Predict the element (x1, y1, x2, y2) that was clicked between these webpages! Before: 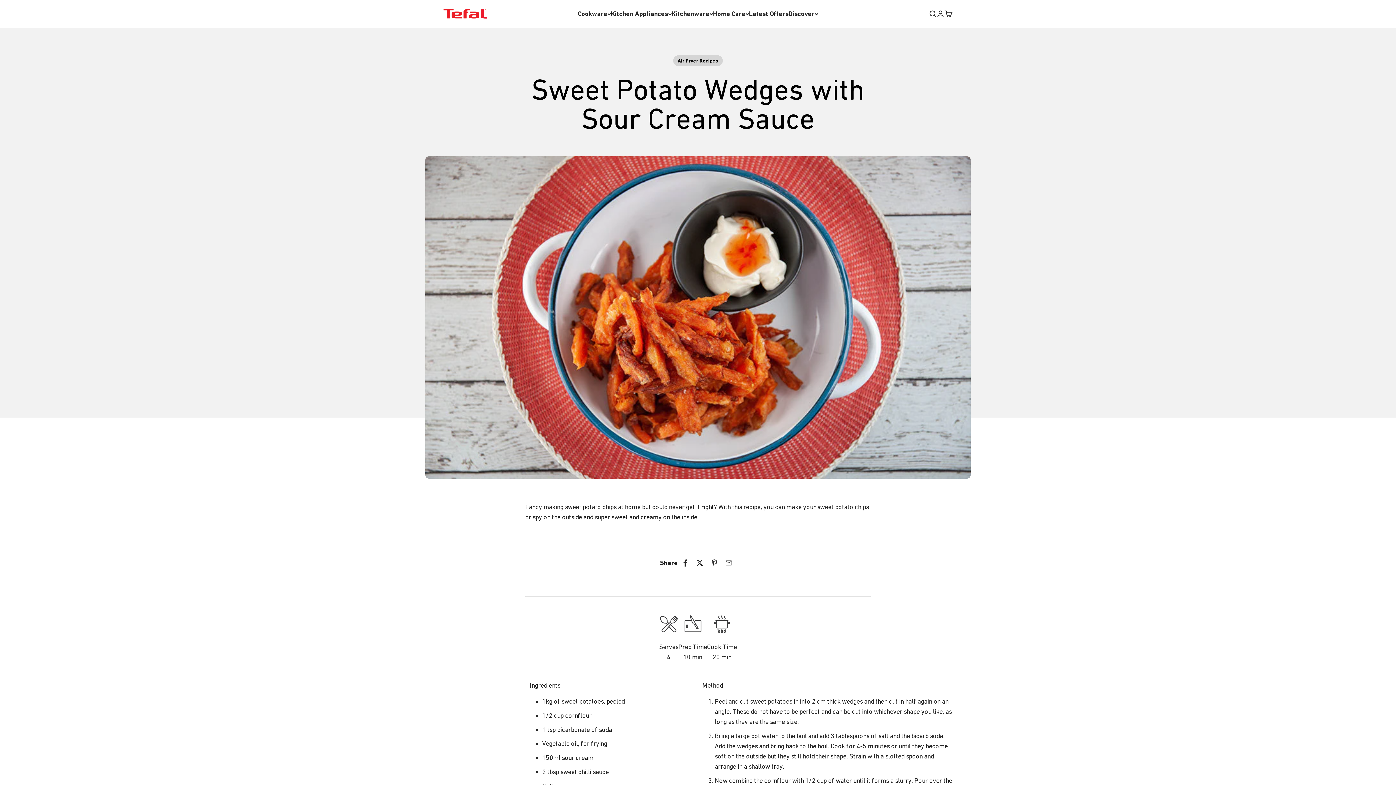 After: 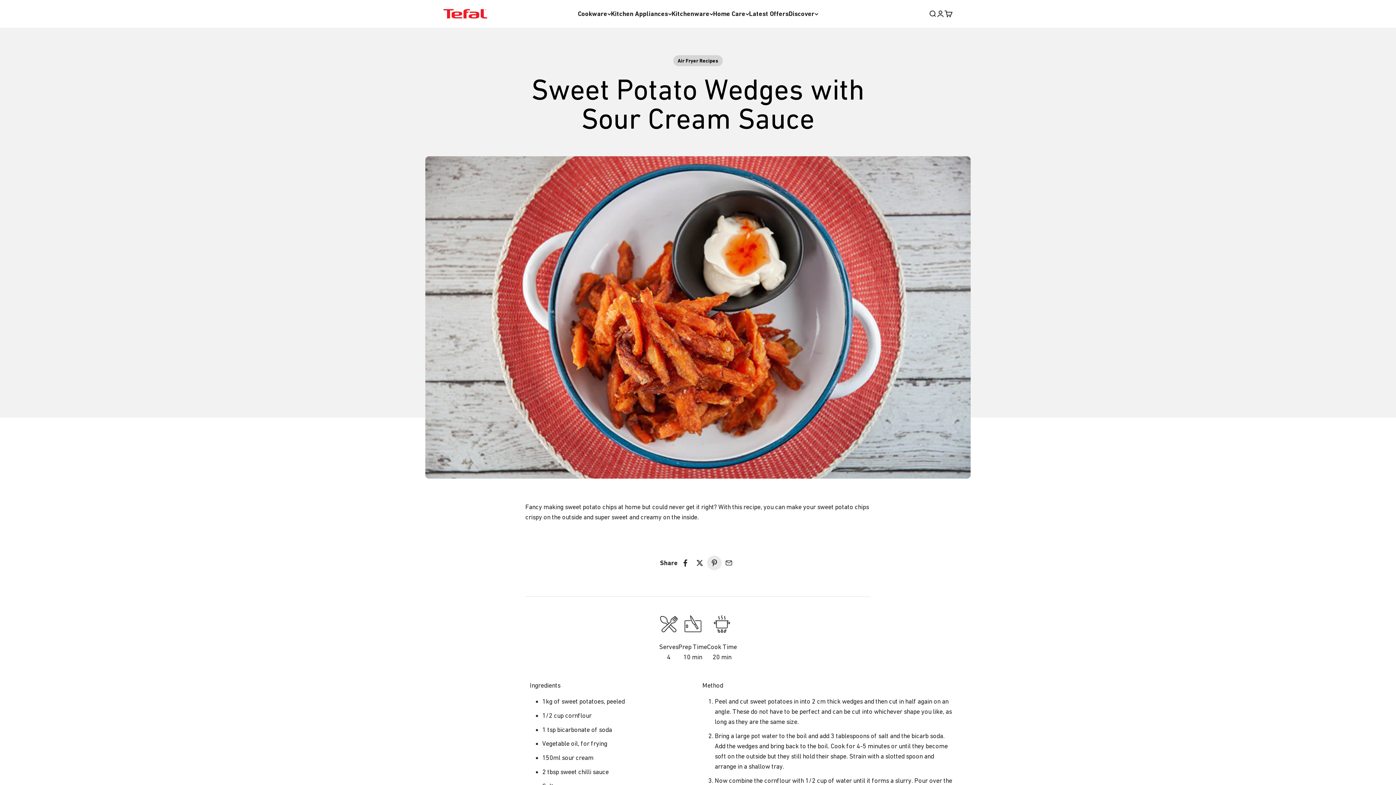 Action: bbox: (707, 555, 721, 570) label: Share on Pinterest